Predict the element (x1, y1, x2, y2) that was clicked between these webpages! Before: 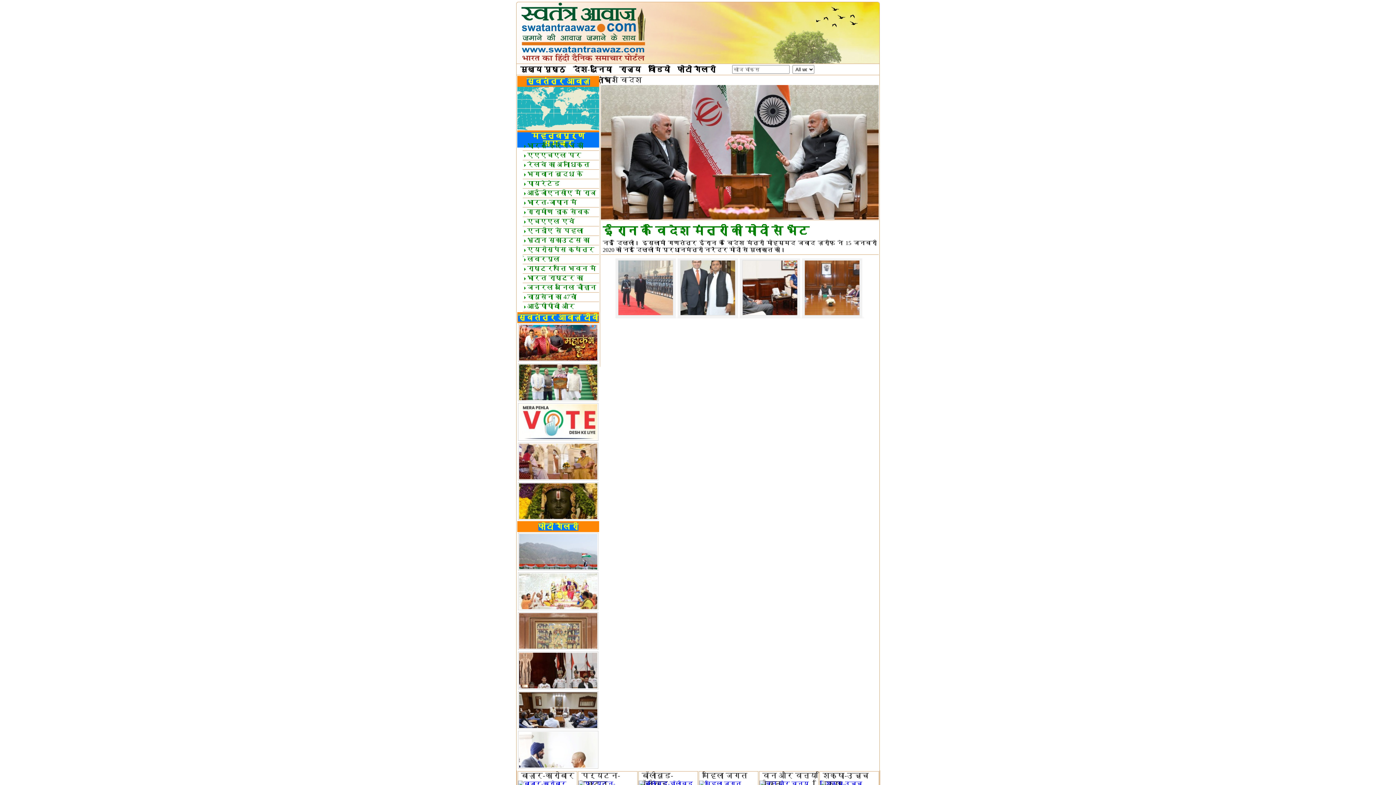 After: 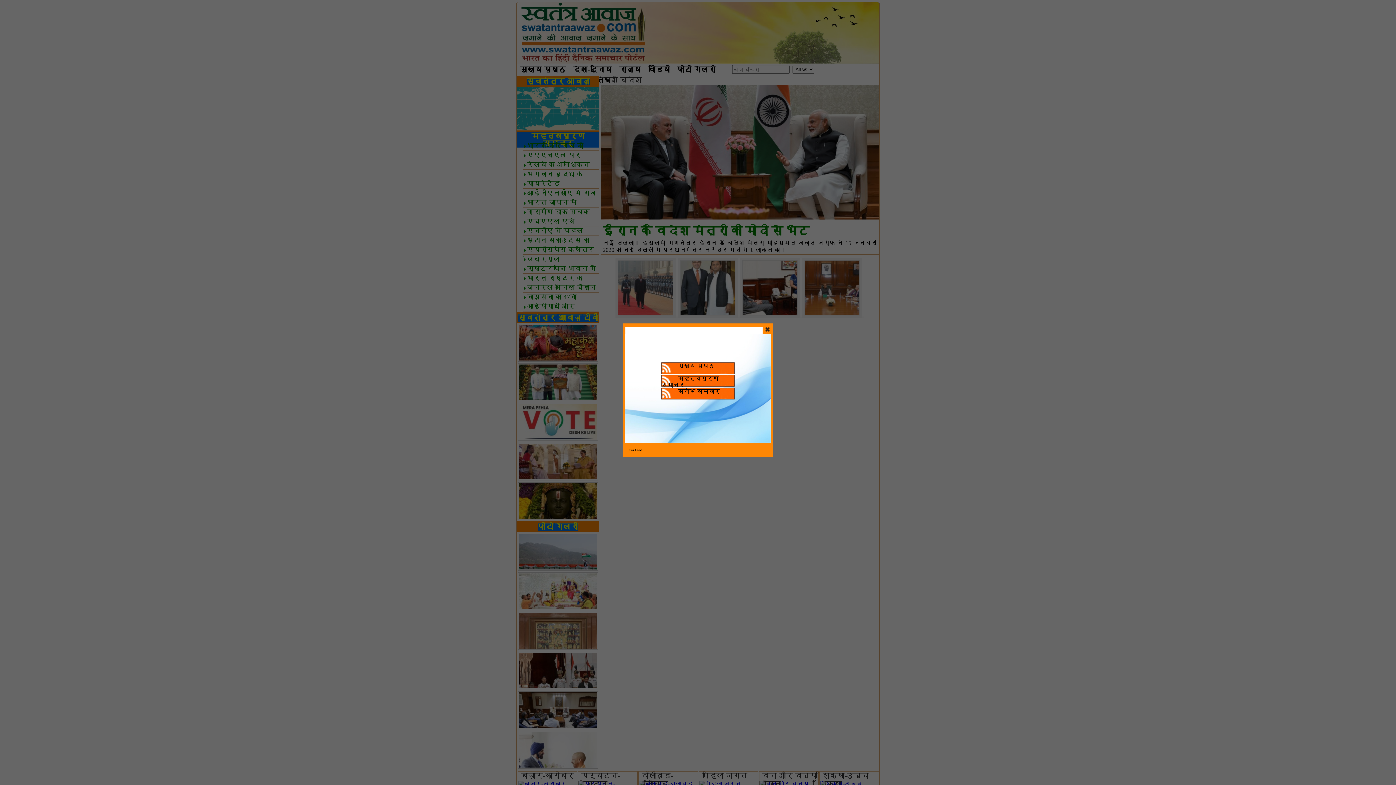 Action: bbox: (869, 65, 878, 74)